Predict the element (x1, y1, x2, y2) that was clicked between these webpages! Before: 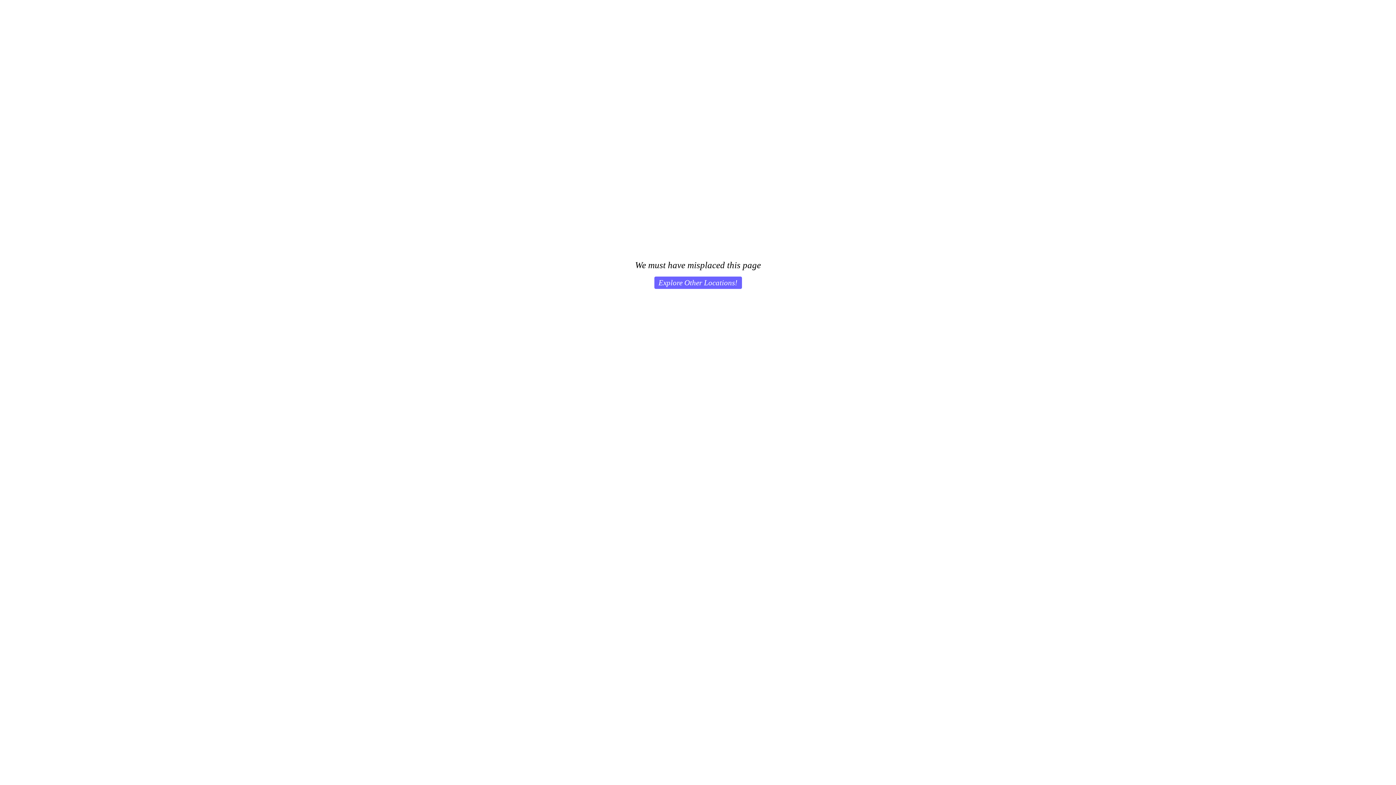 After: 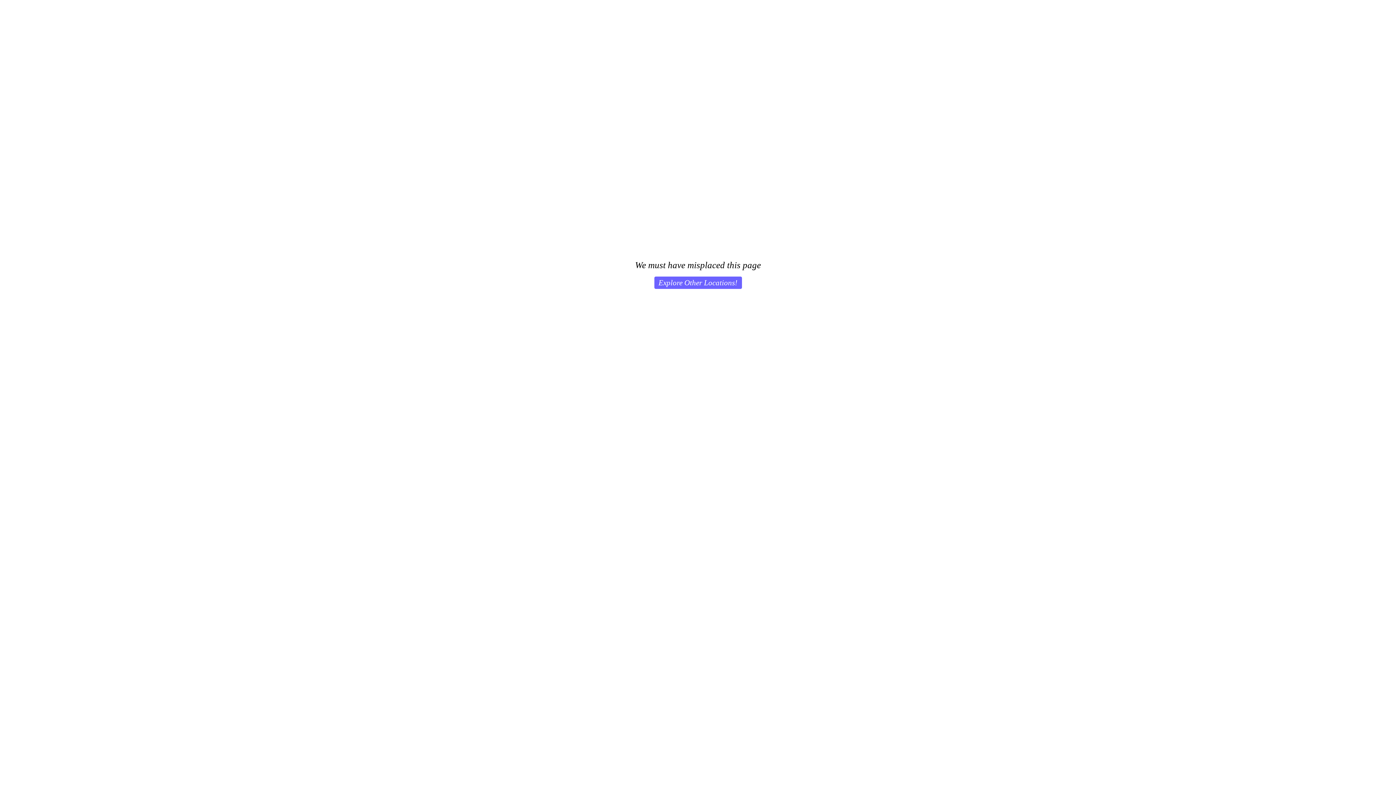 Action: label: Explore Other Locations! bbox: (654, 276, 742, 289)